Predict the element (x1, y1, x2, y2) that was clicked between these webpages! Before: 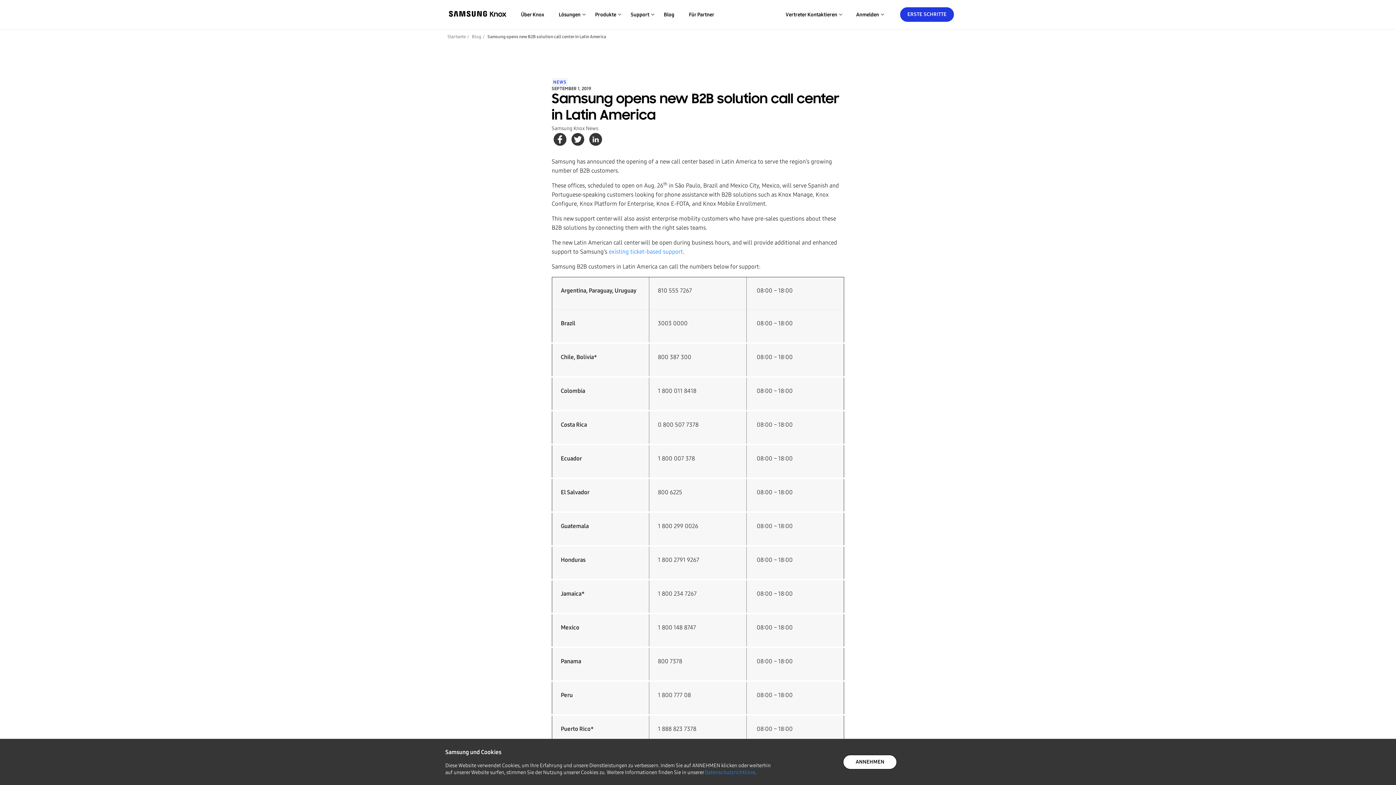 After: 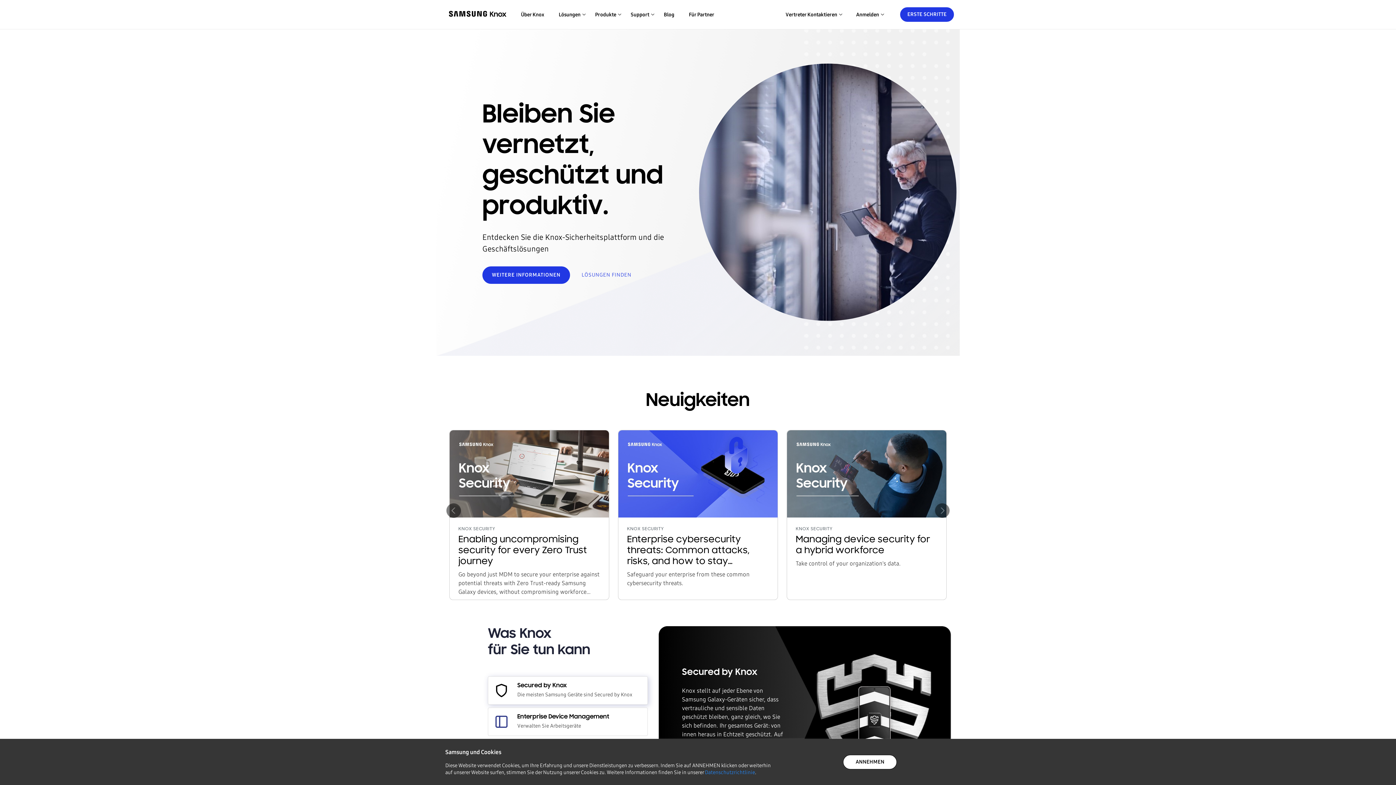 Action: bbox: (447, 7, 508, 19)